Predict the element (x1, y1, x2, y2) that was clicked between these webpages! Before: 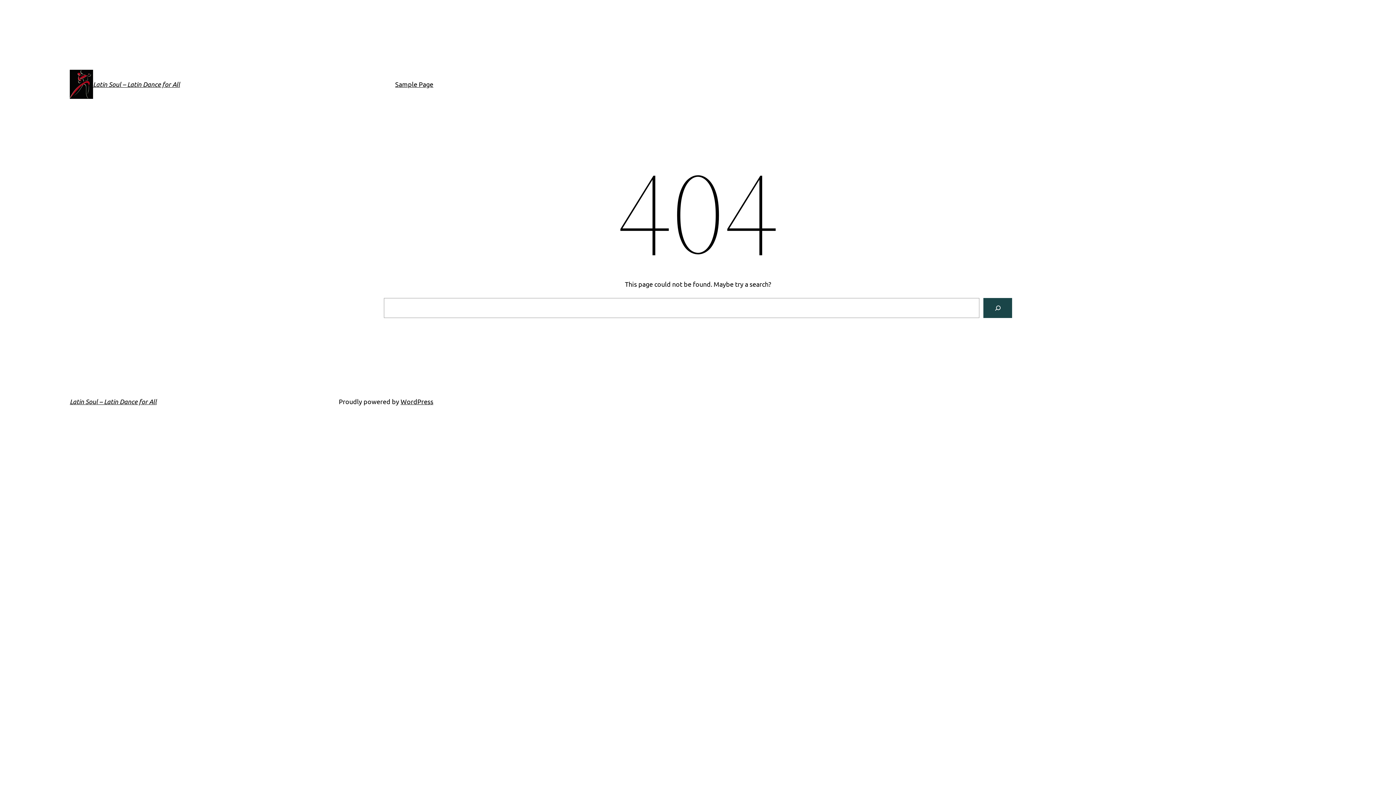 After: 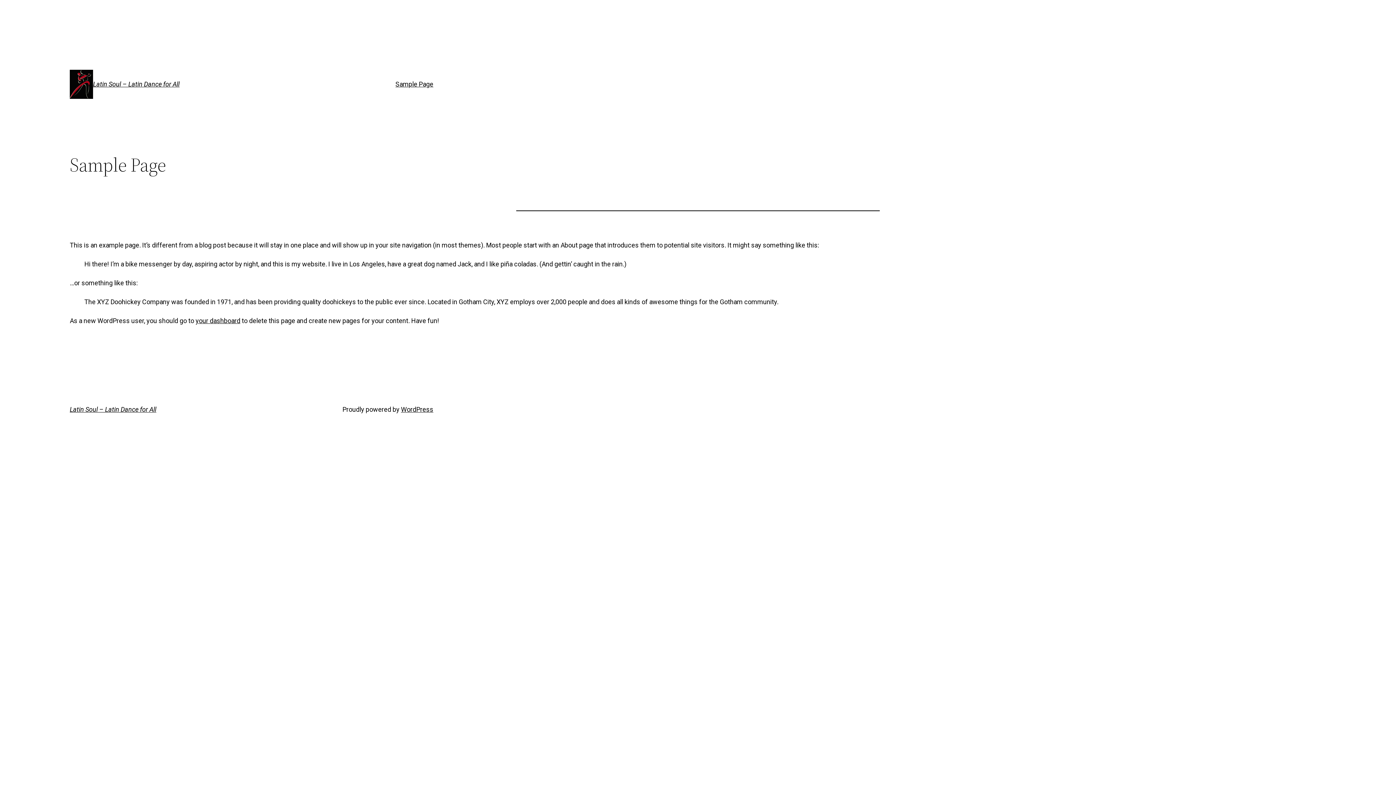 Action: bbox: (69, 69, 93, 98)